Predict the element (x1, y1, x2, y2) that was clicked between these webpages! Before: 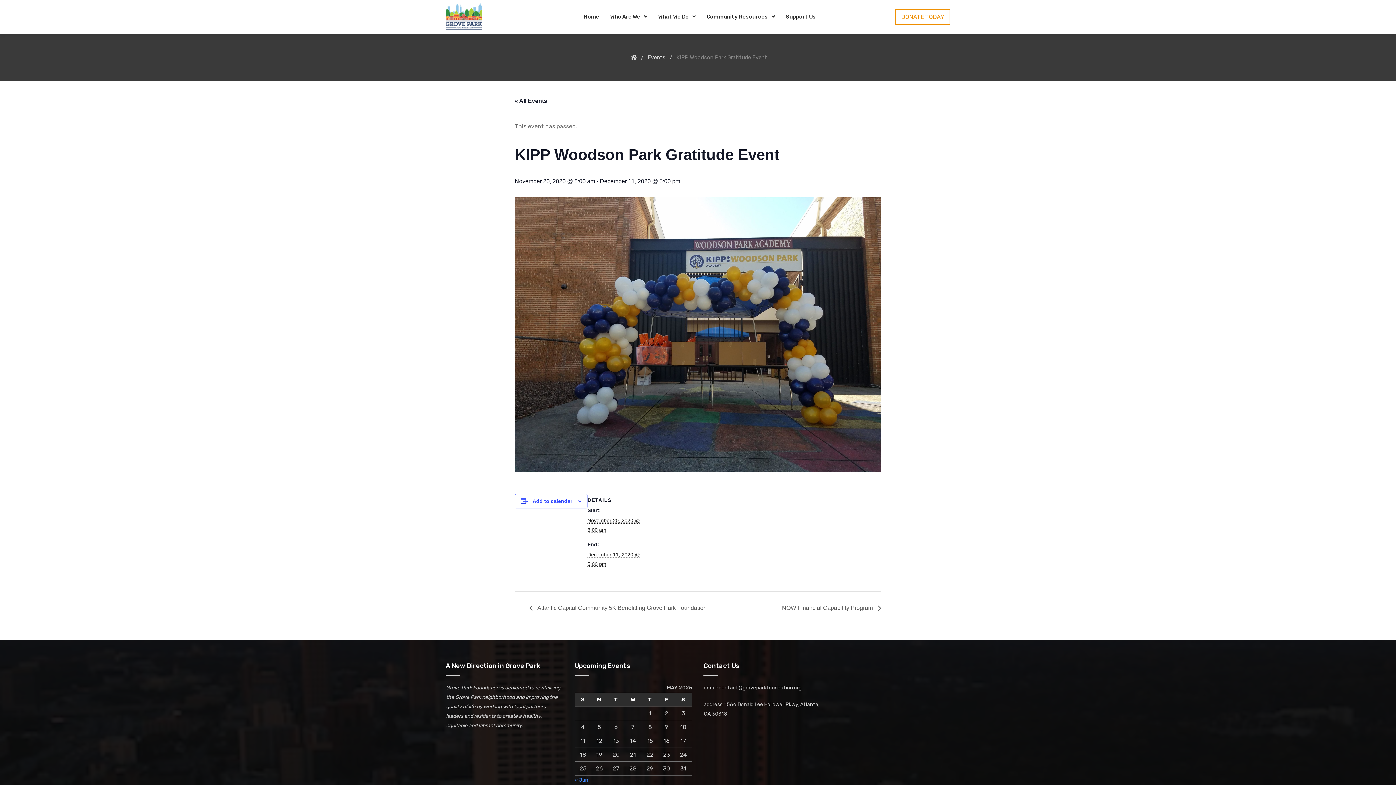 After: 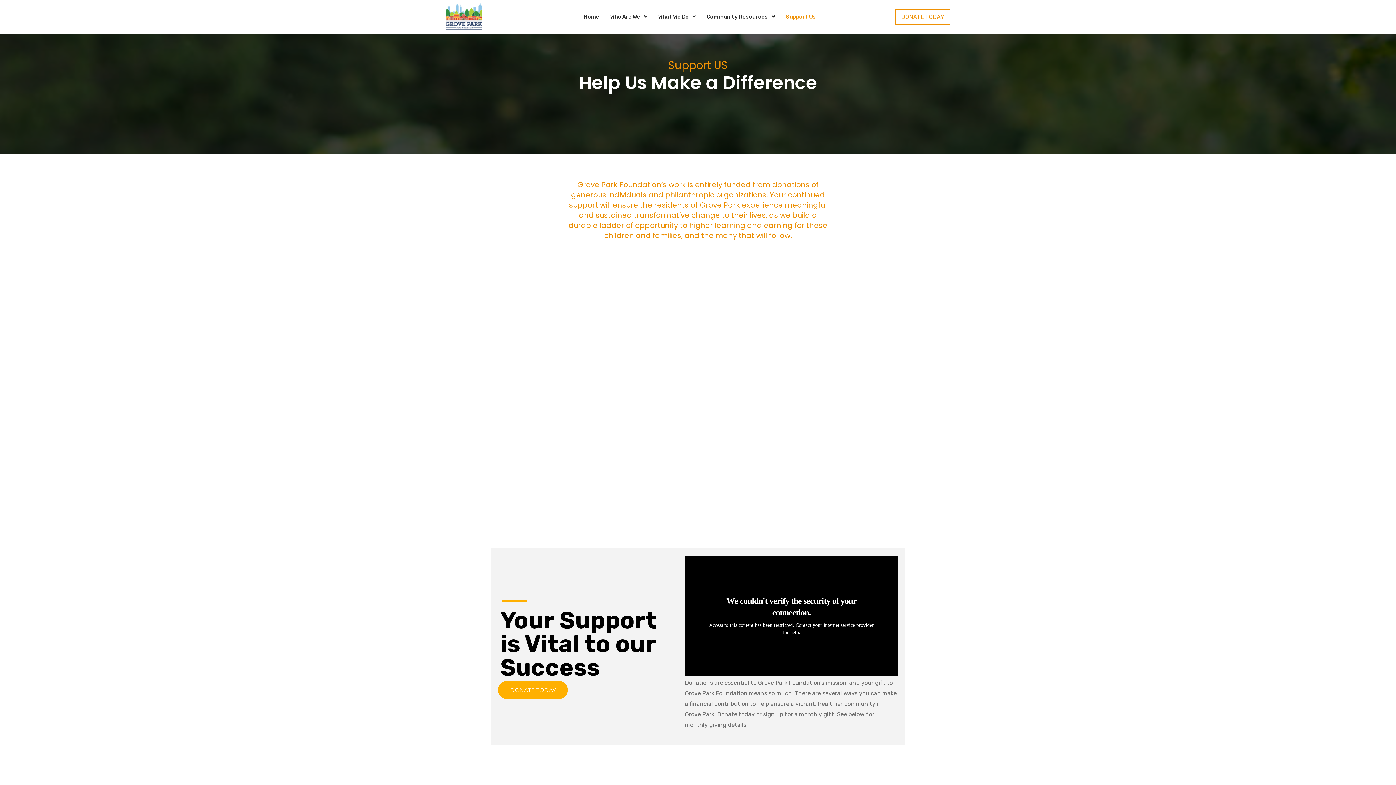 Action: label: Support Us bbox: (782, 5, 819, 27)